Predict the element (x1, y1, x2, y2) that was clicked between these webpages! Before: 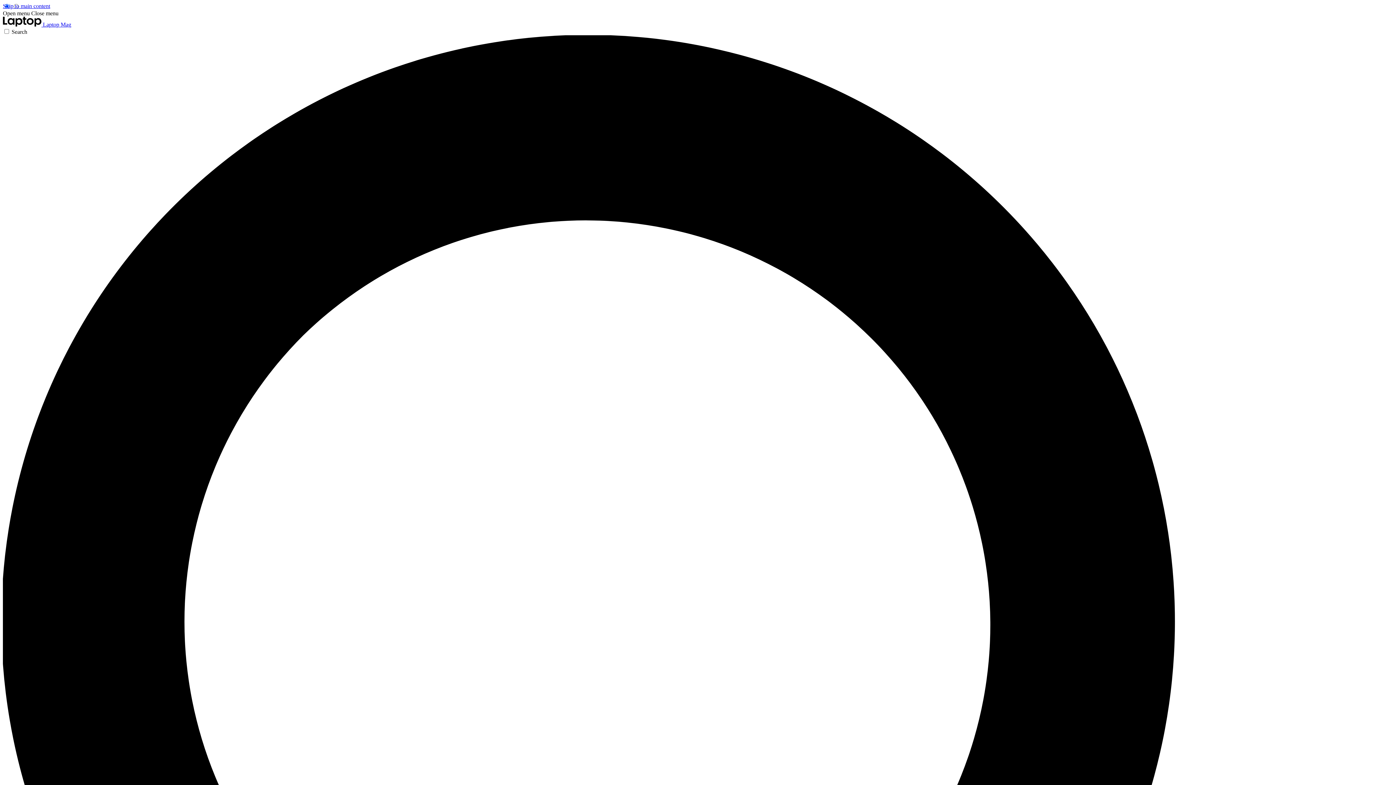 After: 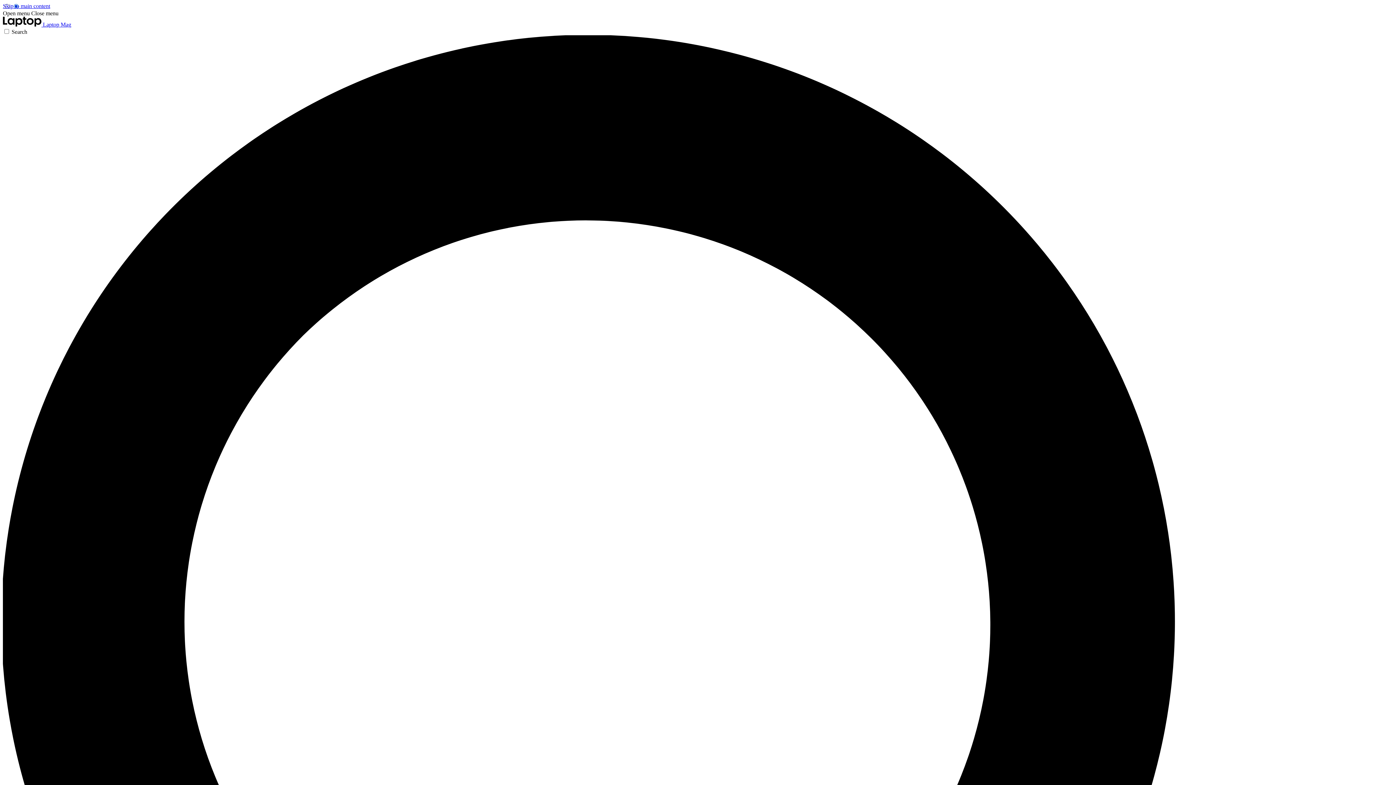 Action: label: Open menu bbox: (2, 10, 29, 16)